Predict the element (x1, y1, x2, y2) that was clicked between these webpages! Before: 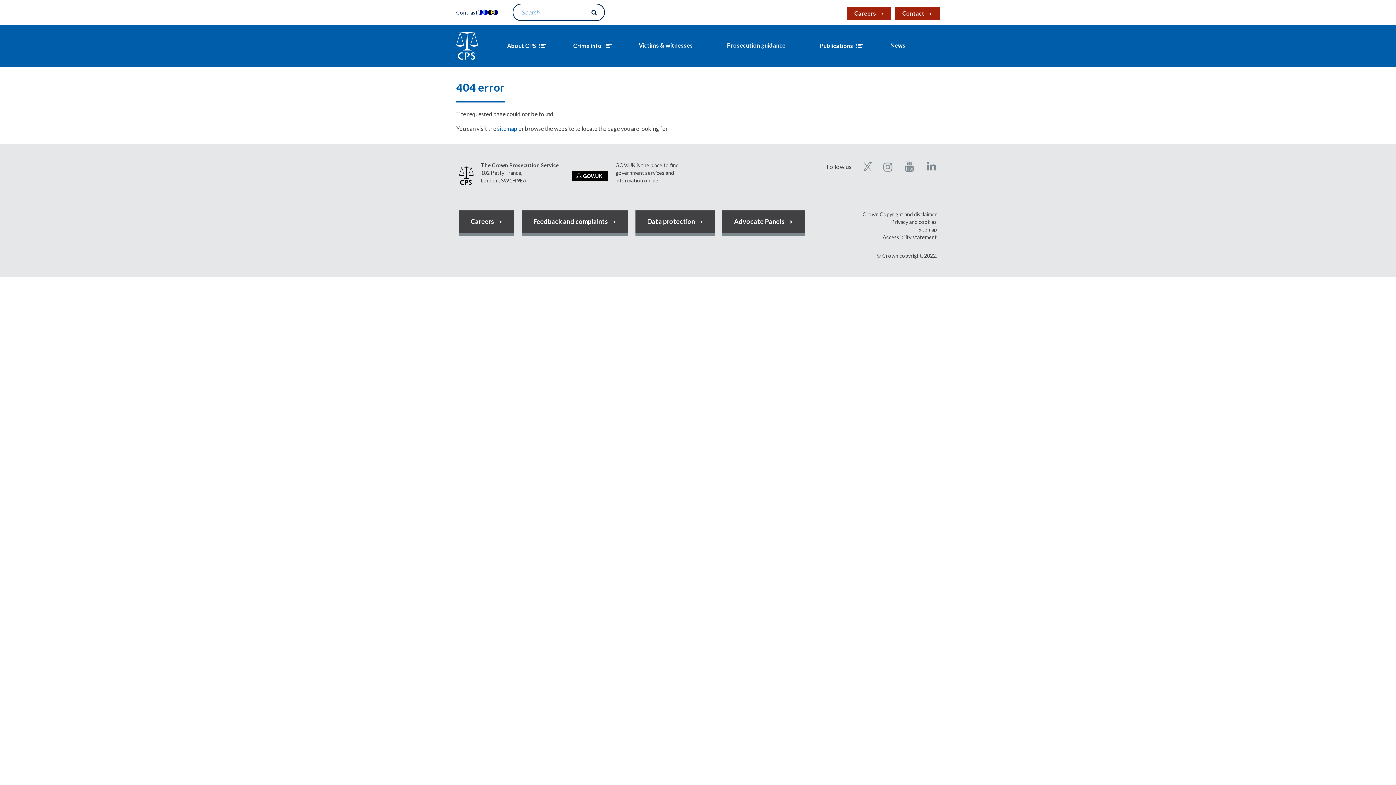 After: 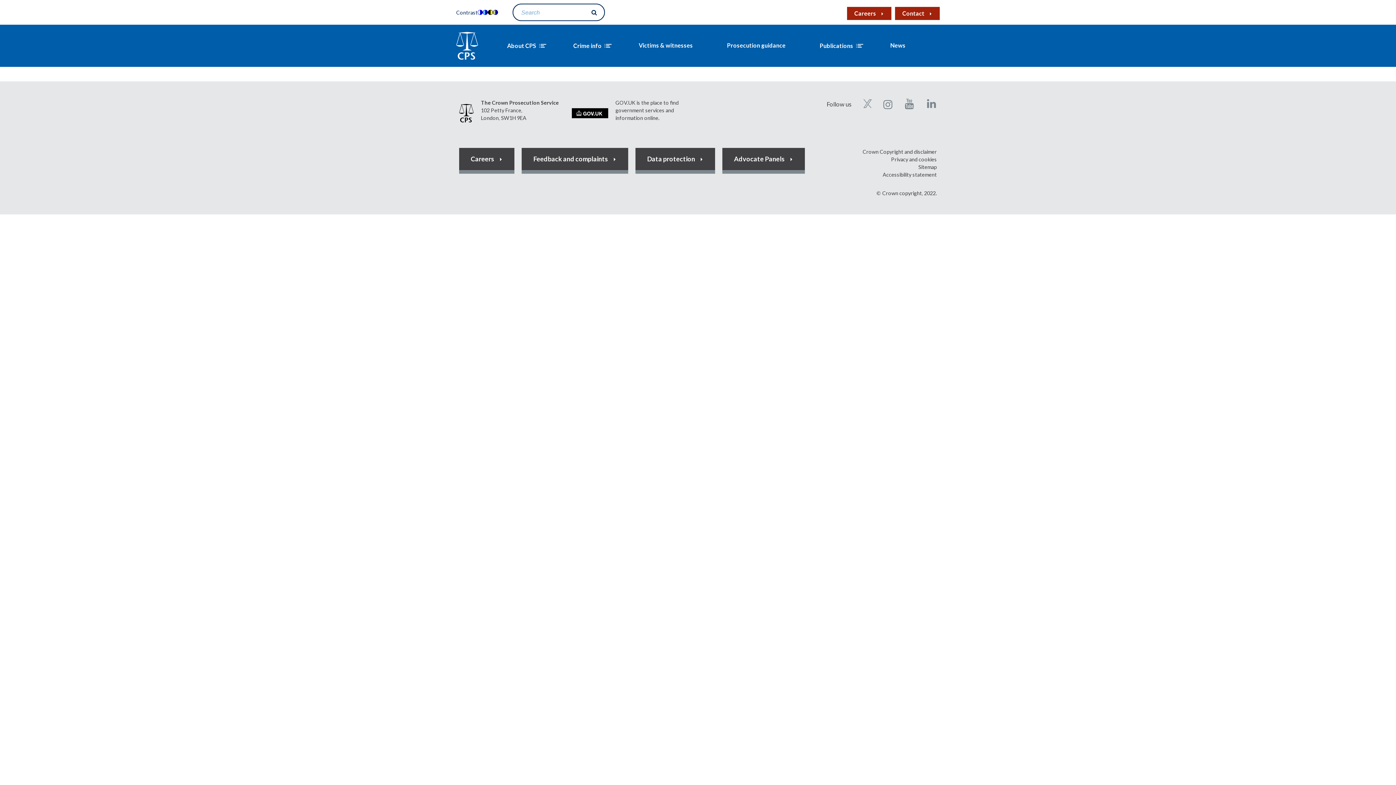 Action: label: sitemap bbox: (497, 125, 517, 132)